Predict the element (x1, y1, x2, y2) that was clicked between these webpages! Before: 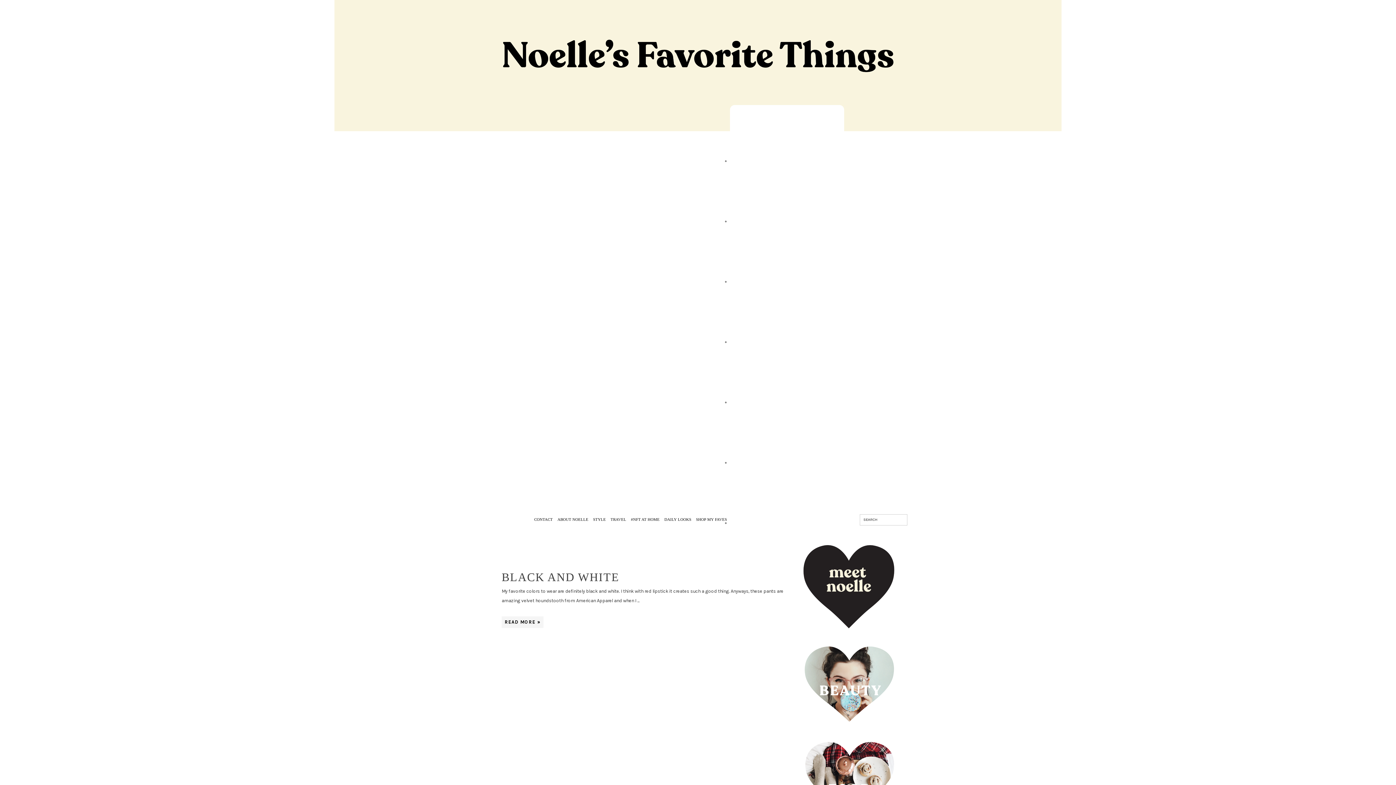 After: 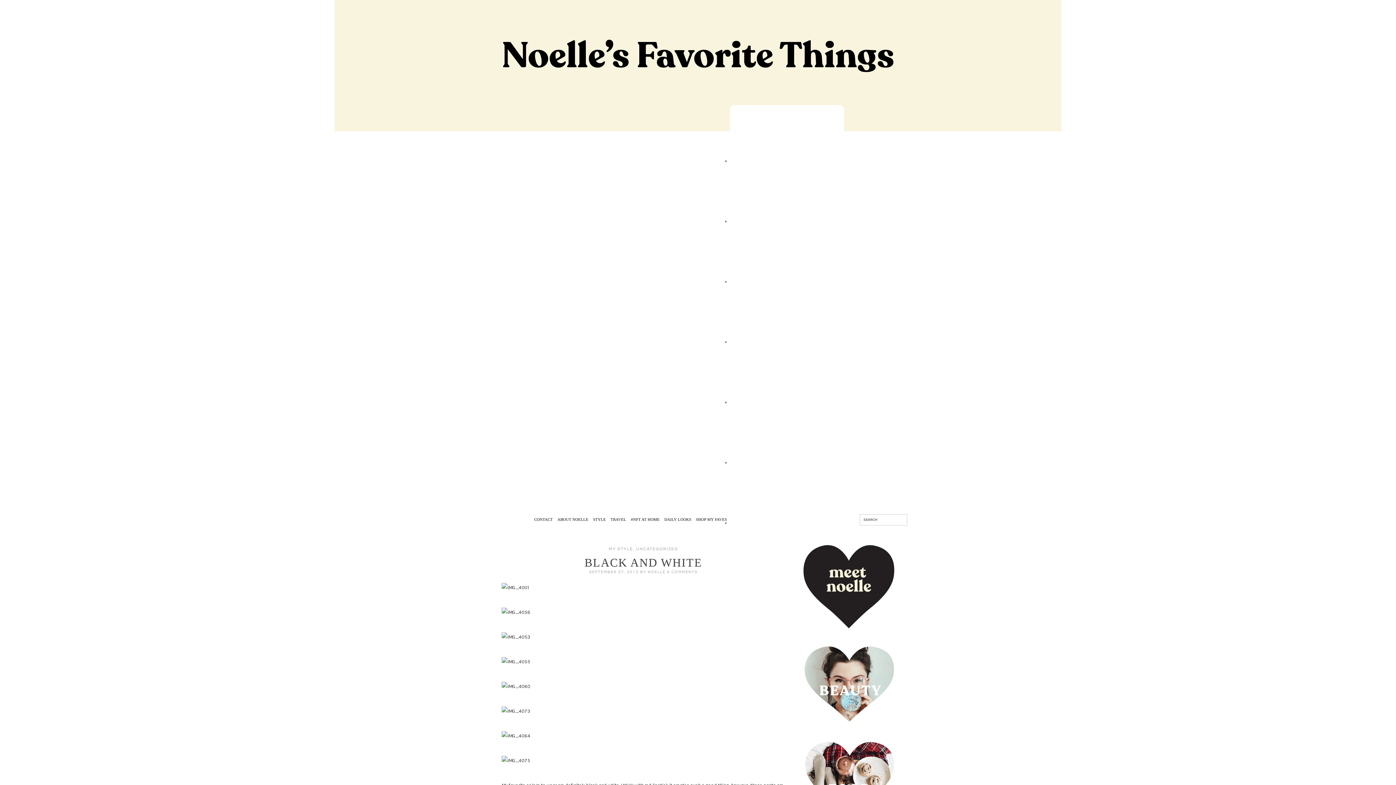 Action: label: READ MORE » bbox: (501, 616, 543, 628)